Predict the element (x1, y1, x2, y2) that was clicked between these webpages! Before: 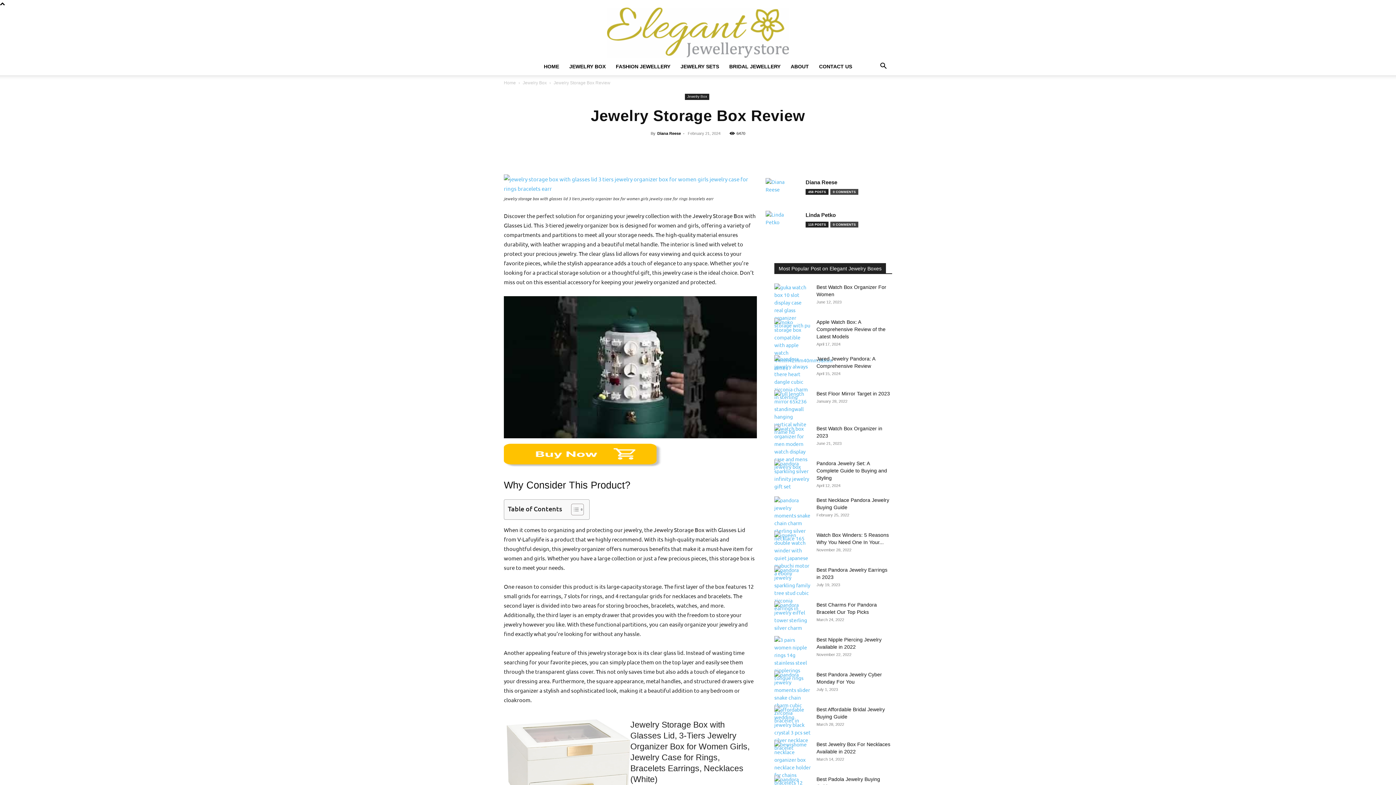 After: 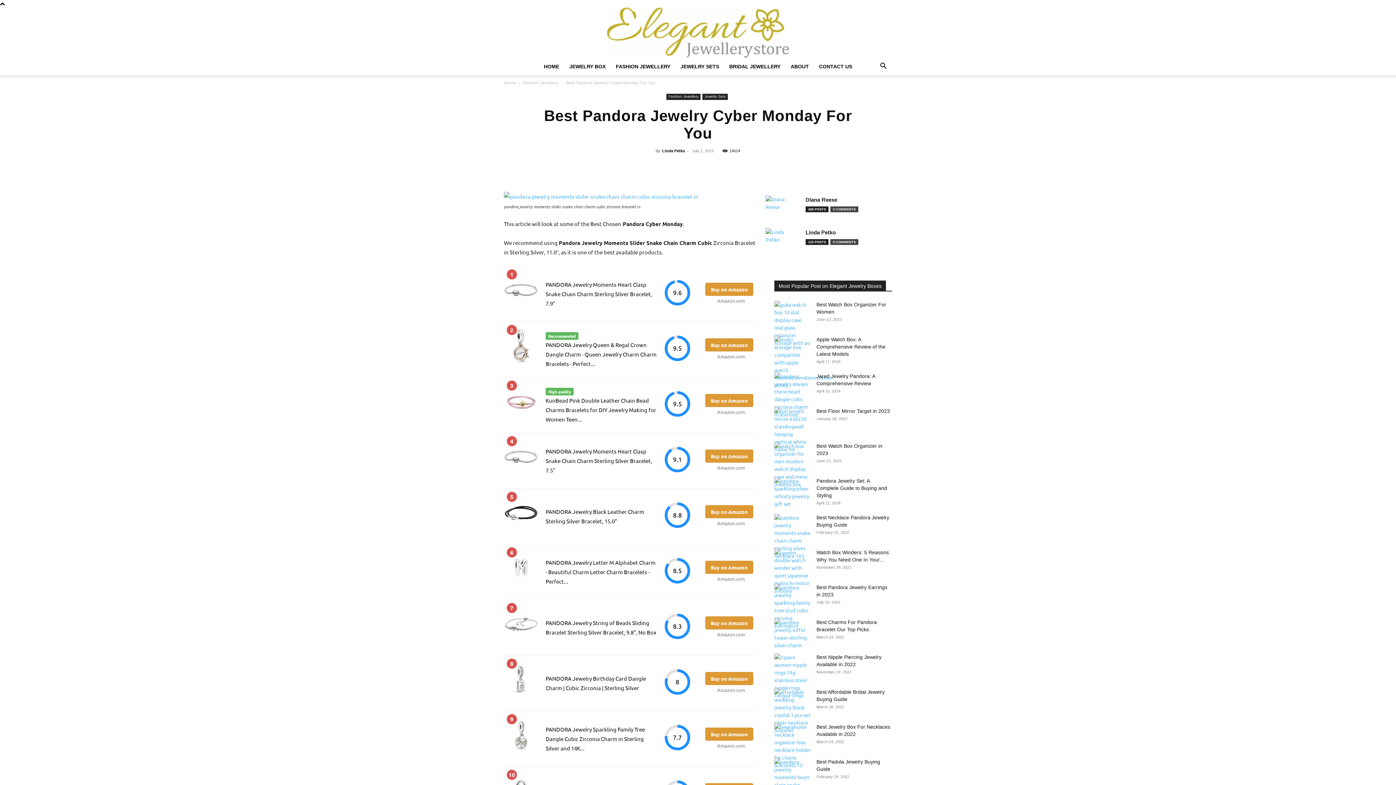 Action: bbox: (774, 671, 810, 724)